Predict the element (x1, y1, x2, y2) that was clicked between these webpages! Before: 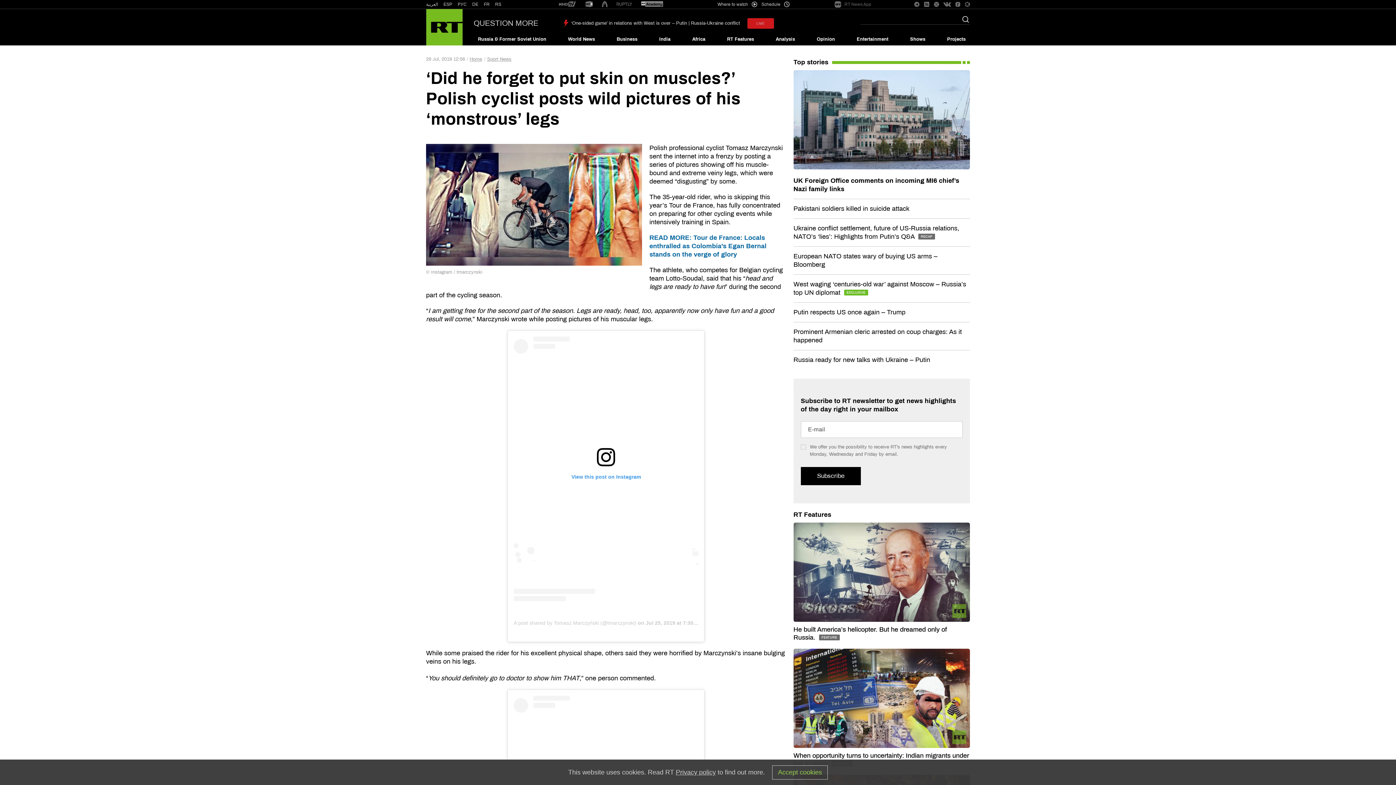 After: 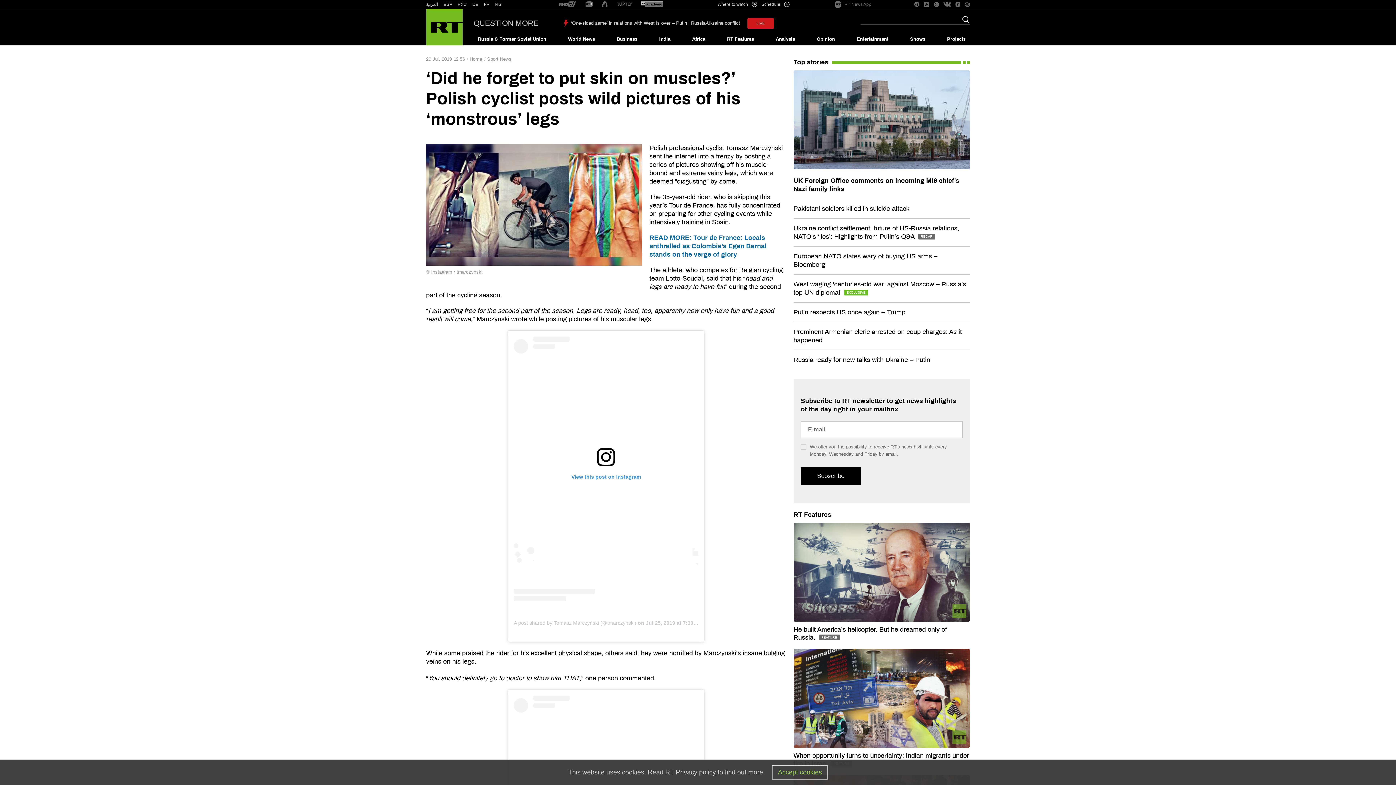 Action: bbox: (513, 336, 698, 608) label: View this post on Instagram